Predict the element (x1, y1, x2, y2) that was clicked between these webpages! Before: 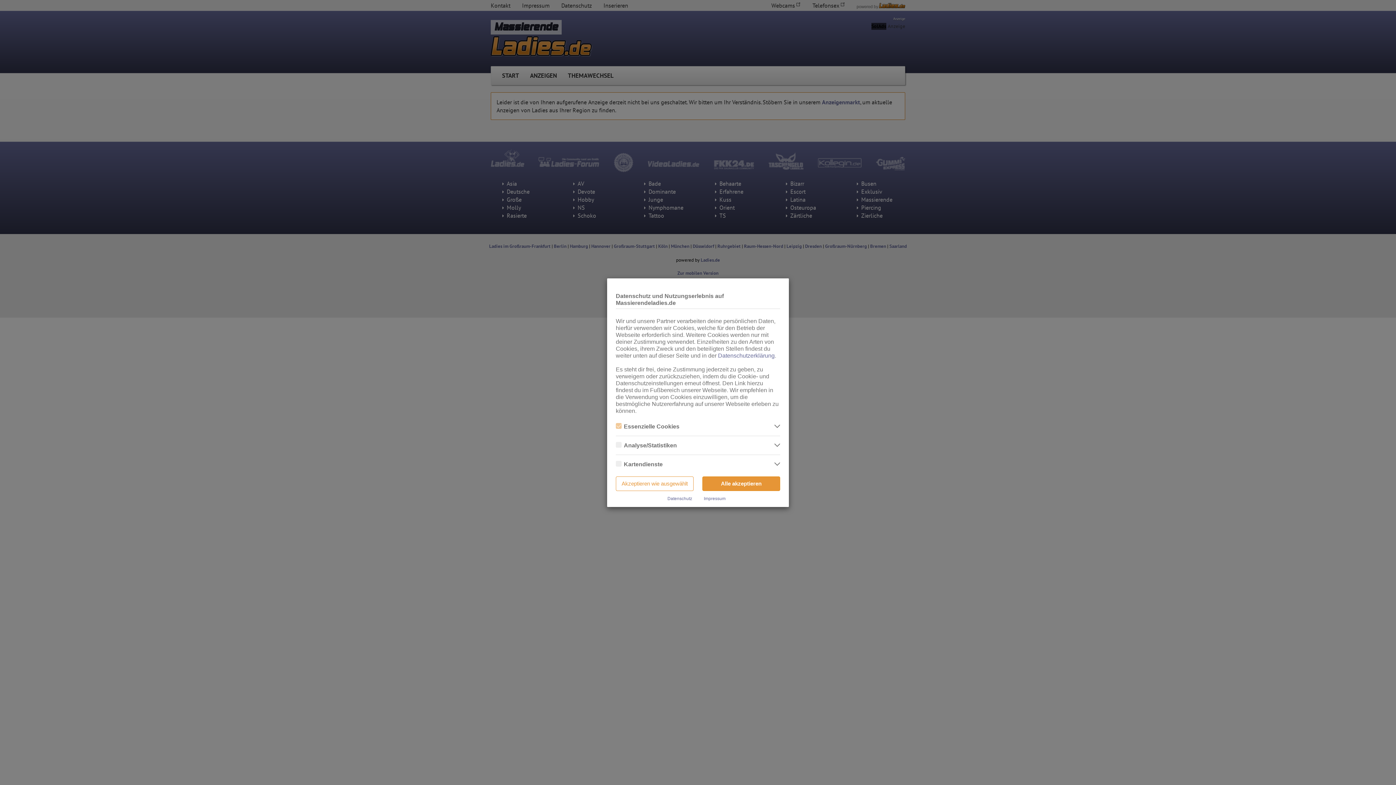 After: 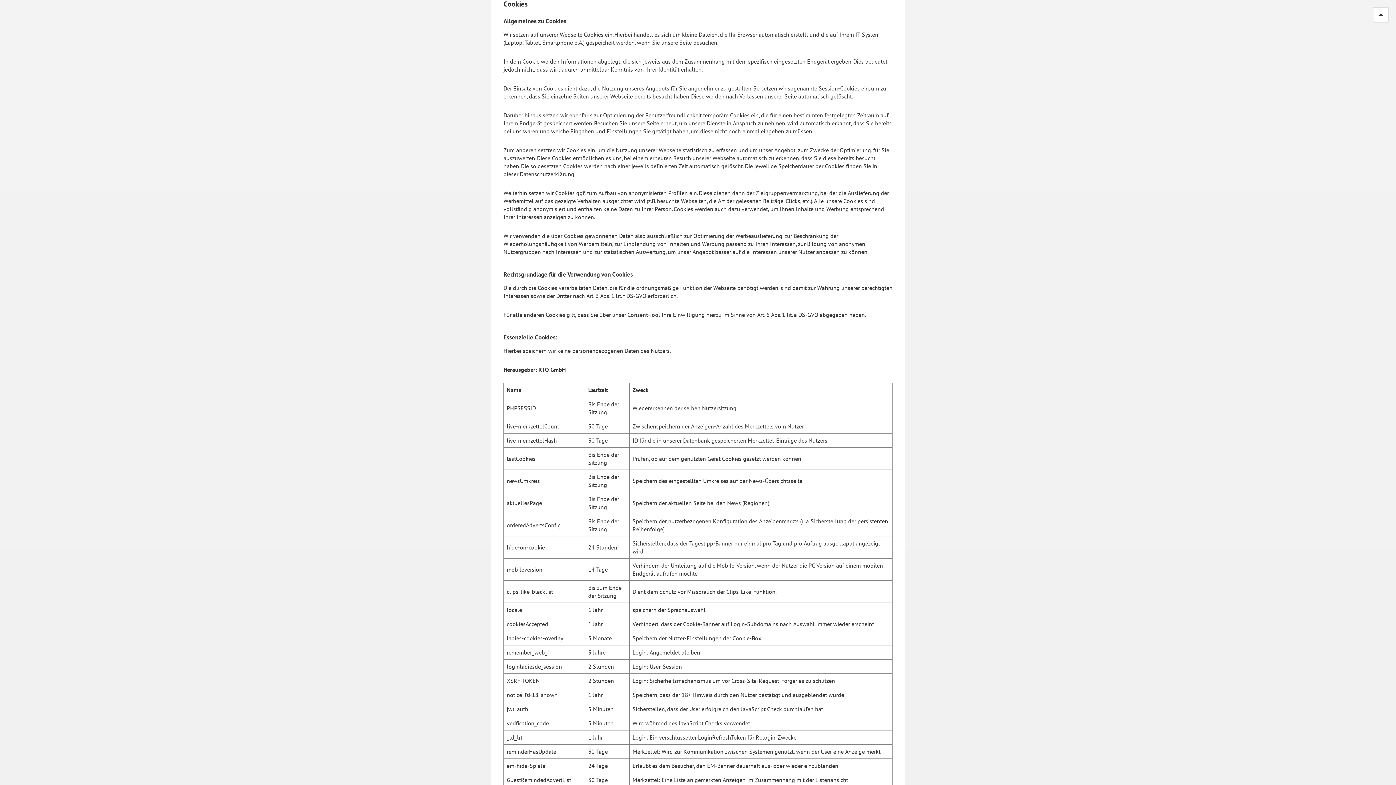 Action: bbox: (718, 352, 774, 358) label: Datenschutzerklärung